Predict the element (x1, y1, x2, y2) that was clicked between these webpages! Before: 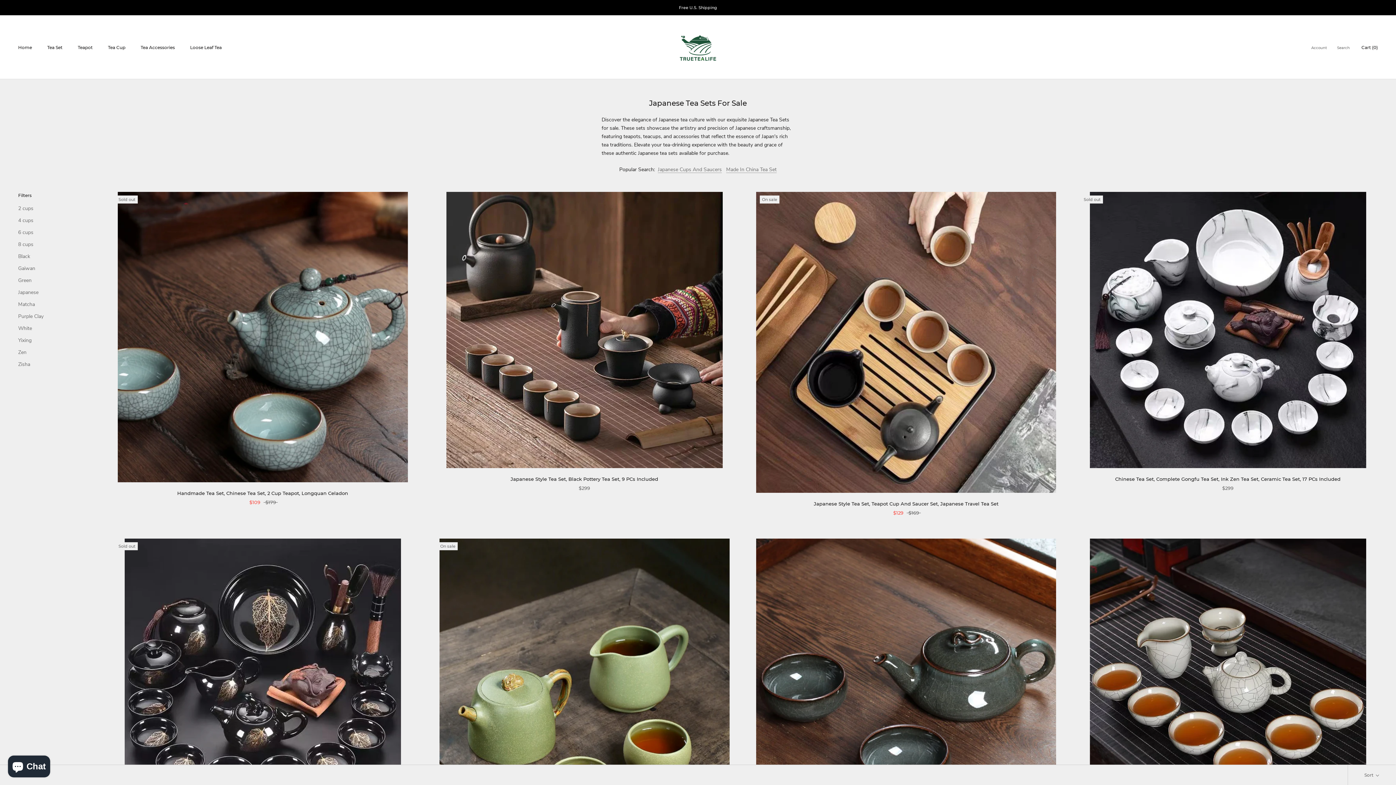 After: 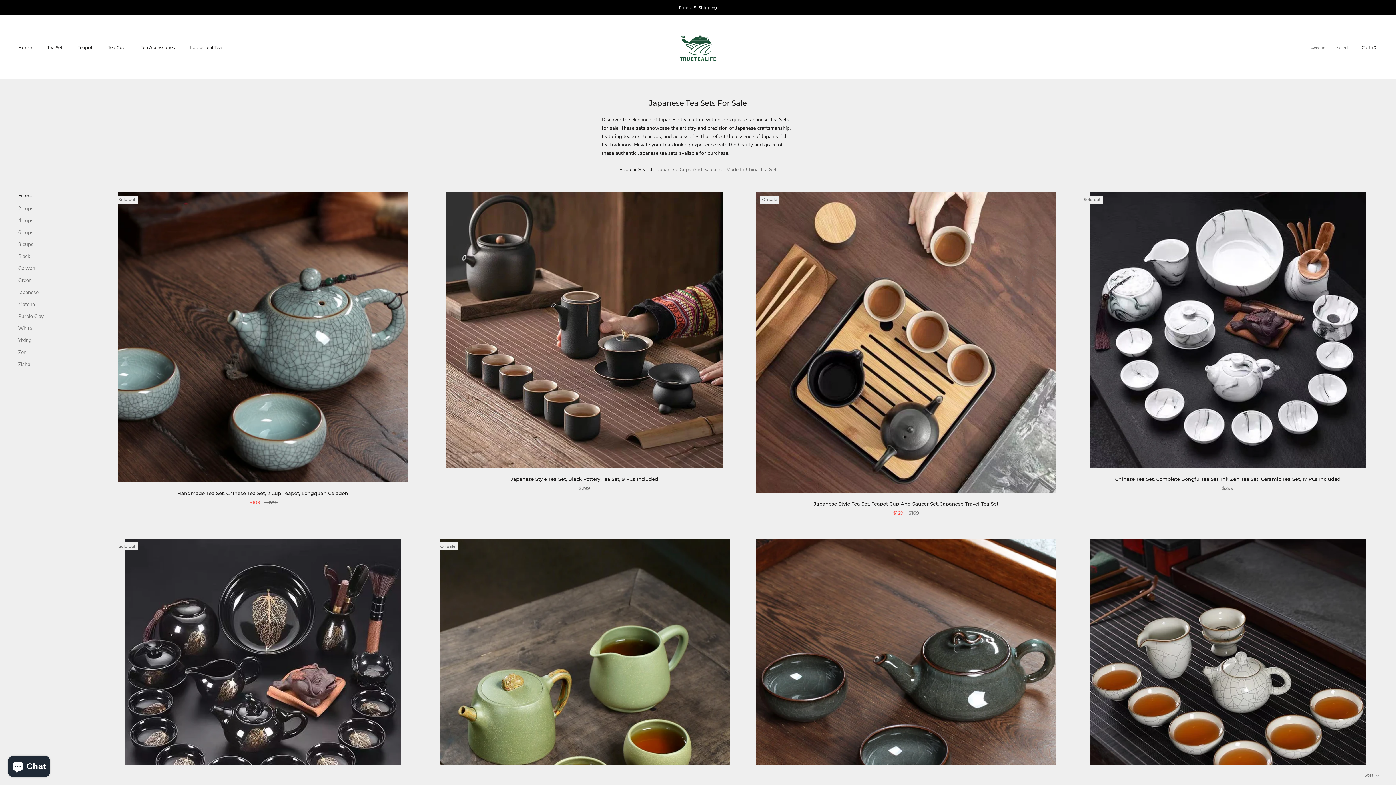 Action: bbox: (18, 191, 90, 198) label: Filters